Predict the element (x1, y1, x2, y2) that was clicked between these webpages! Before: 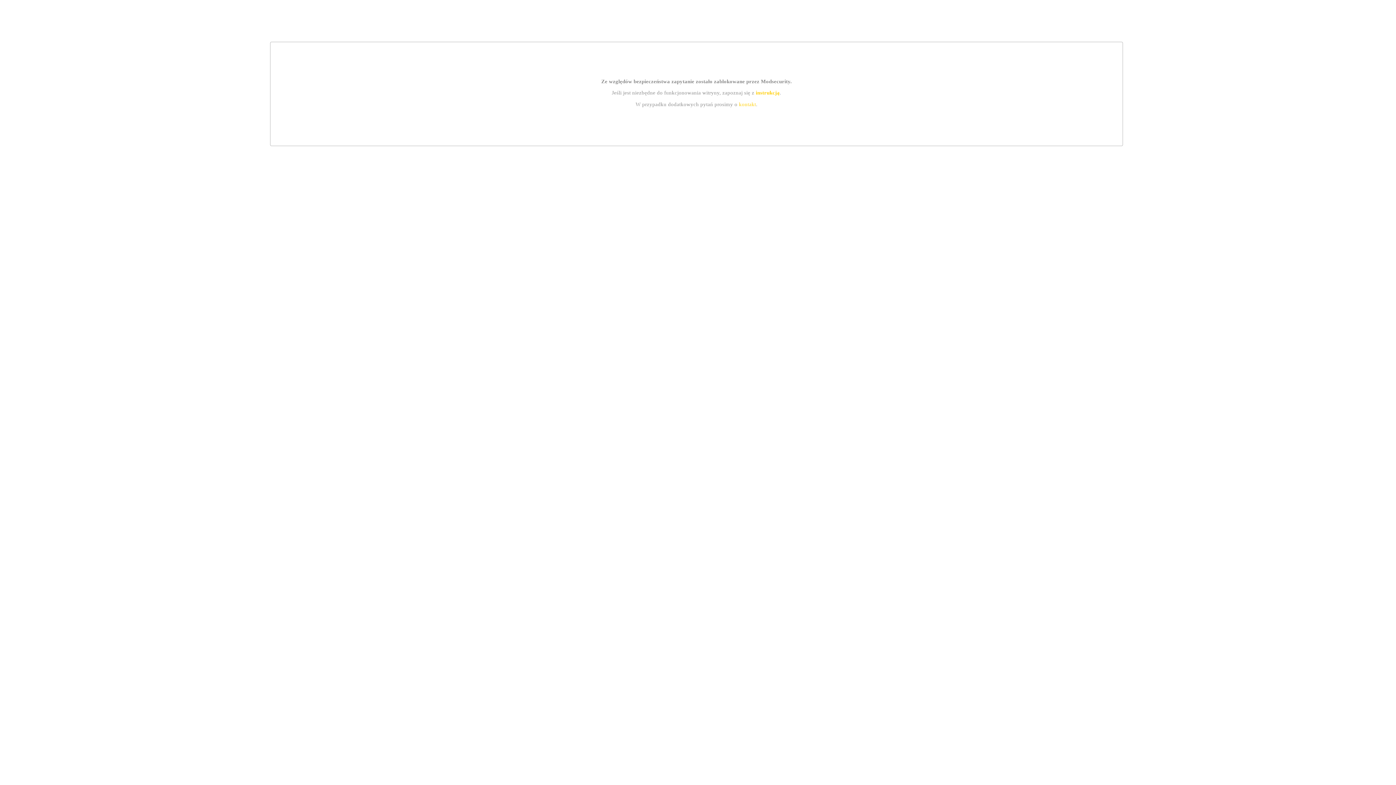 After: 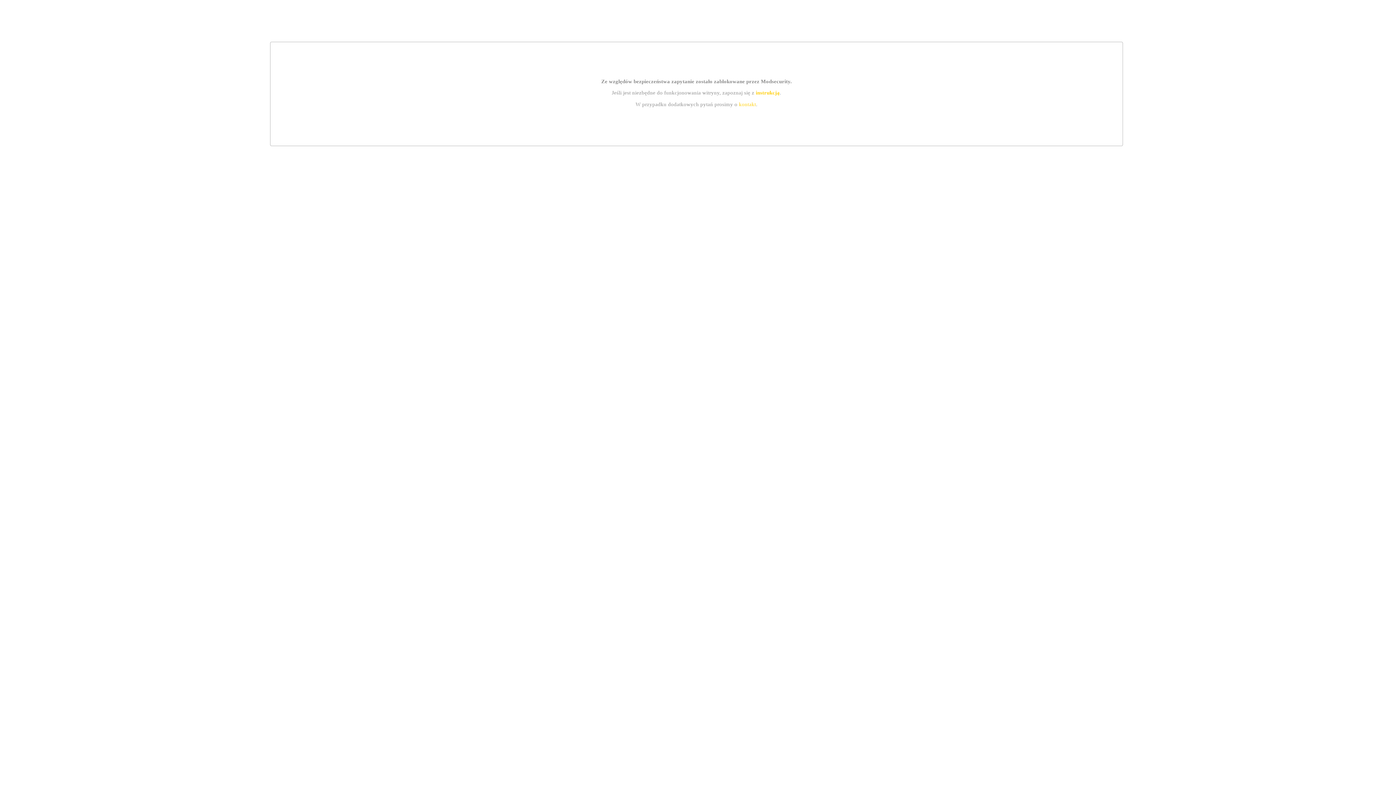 Action: bbox: (739, 101, 756, 107) label: kontakt